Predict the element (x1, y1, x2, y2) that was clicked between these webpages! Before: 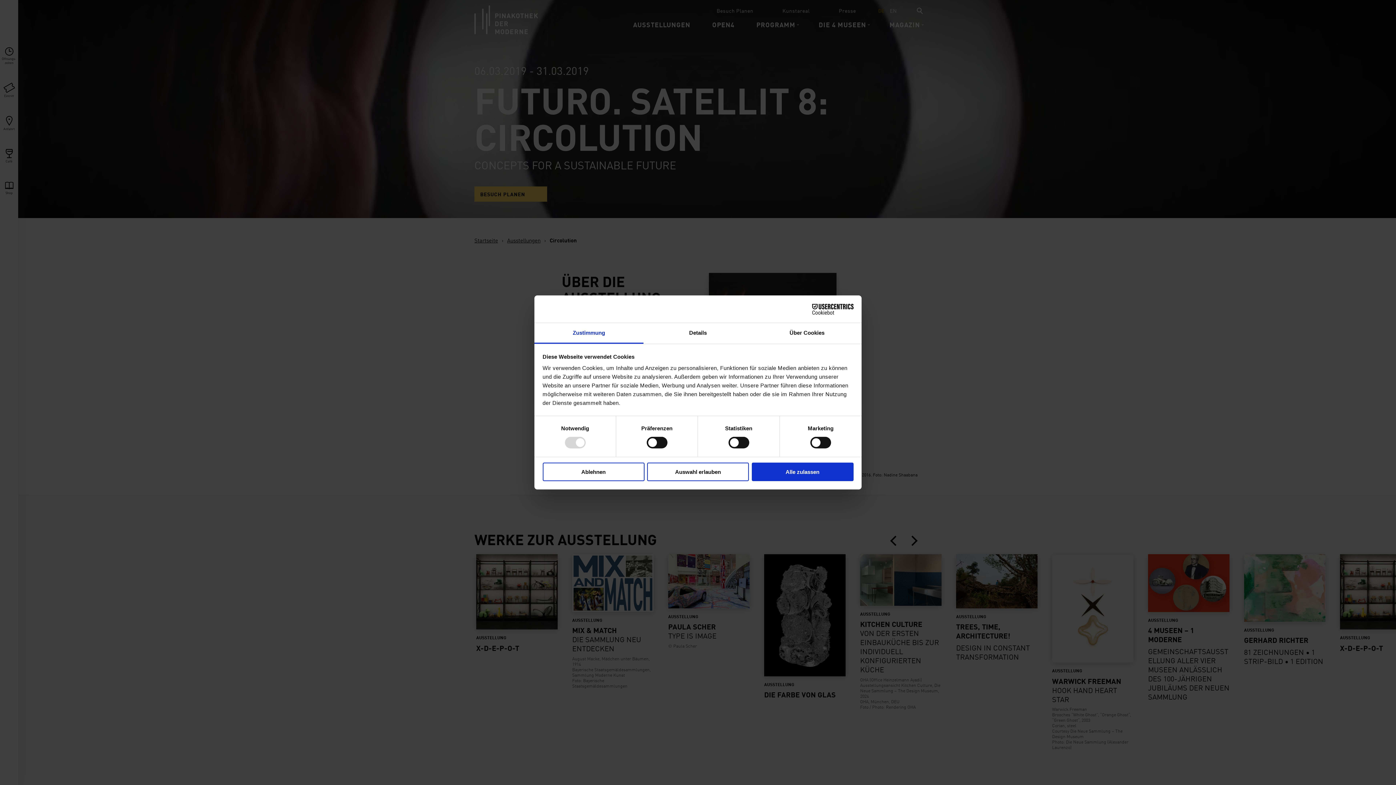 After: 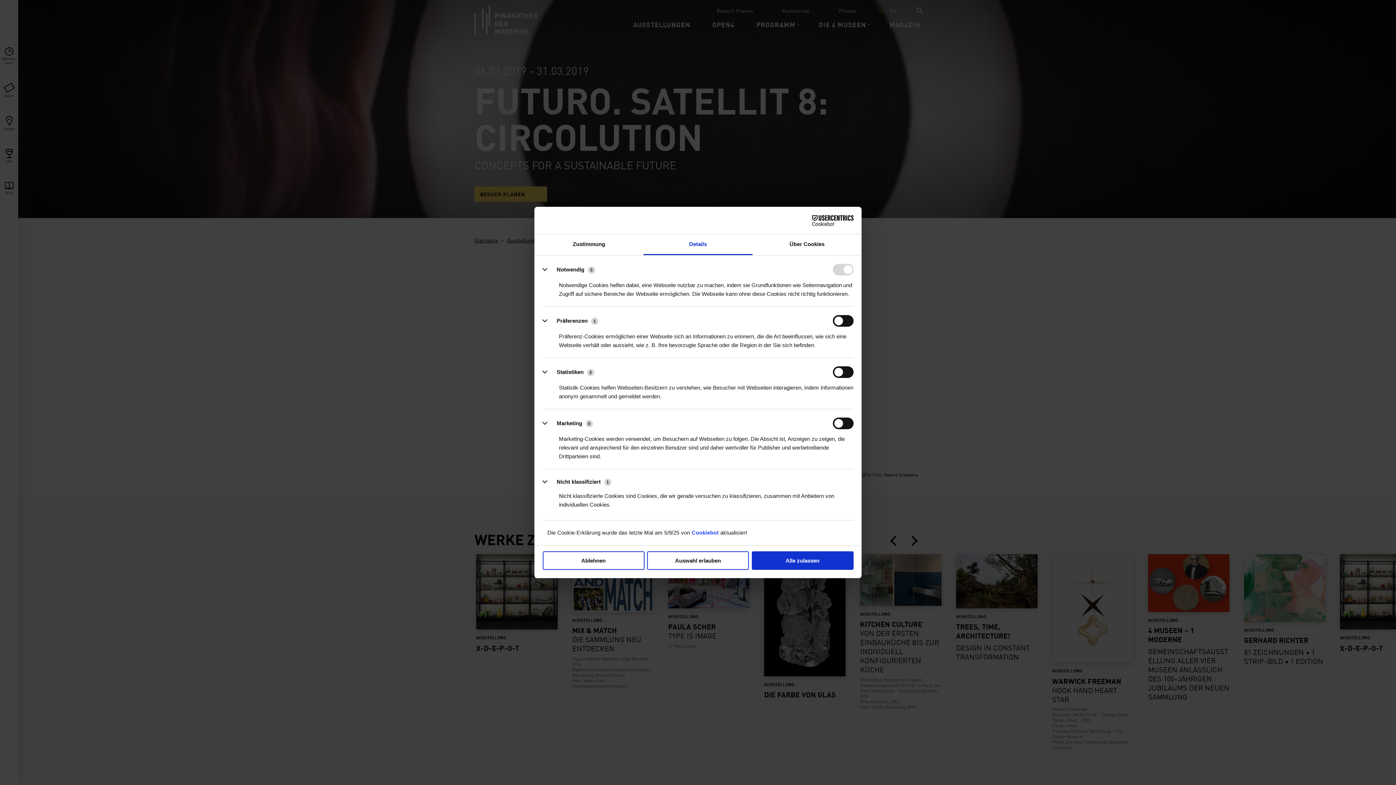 Action: label: Details bbox: (643, 323, 752, 343)